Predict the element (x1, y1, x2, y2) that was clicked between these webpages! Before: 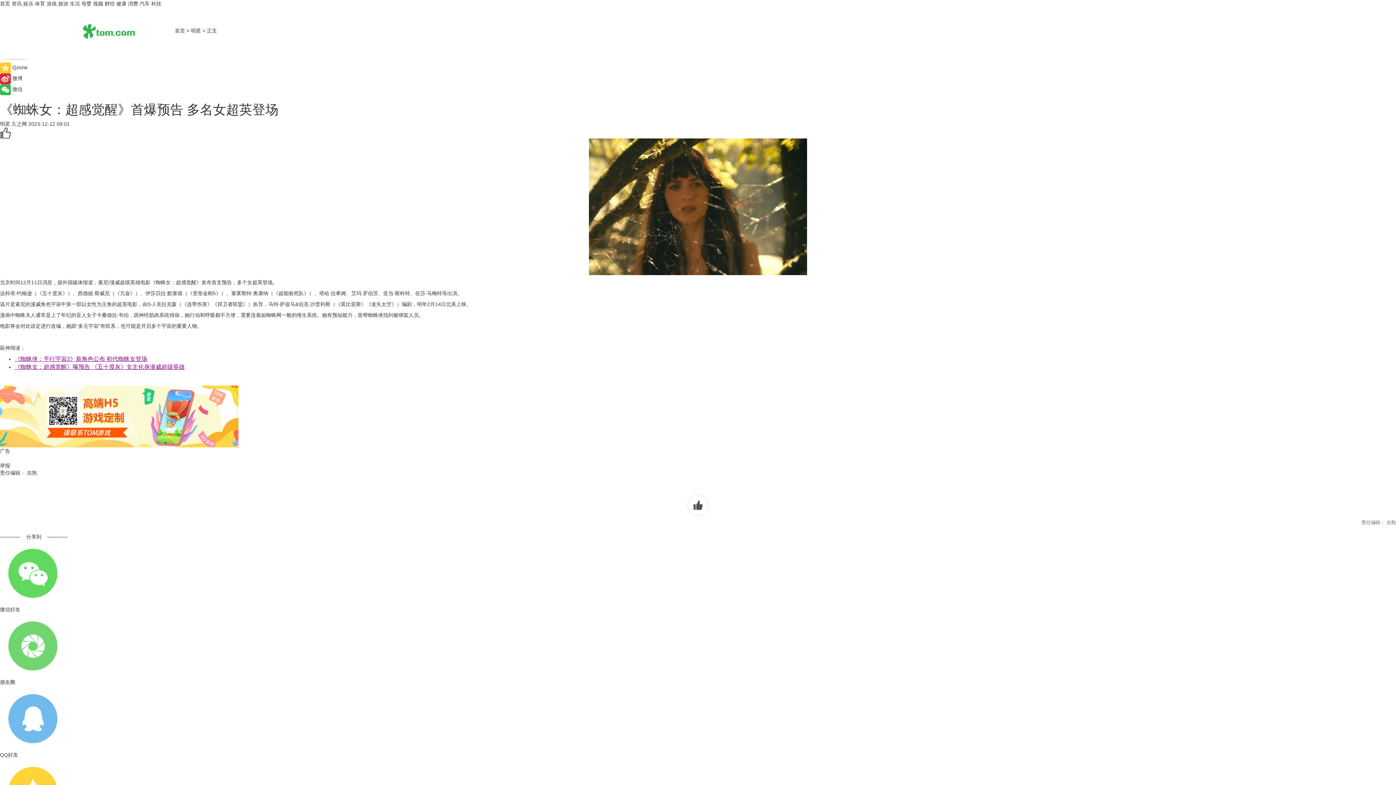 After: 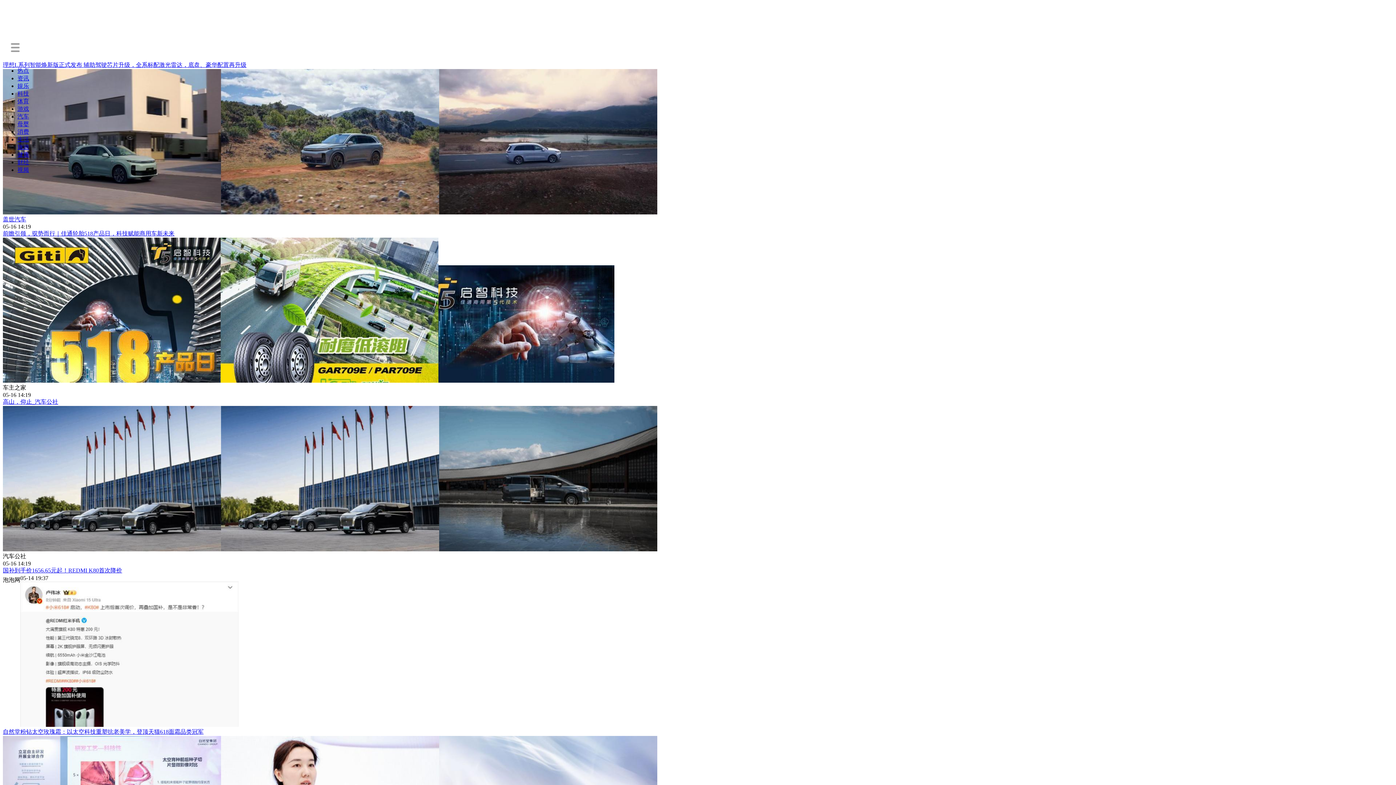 Action: bbox: (136, 27, 173, 33)